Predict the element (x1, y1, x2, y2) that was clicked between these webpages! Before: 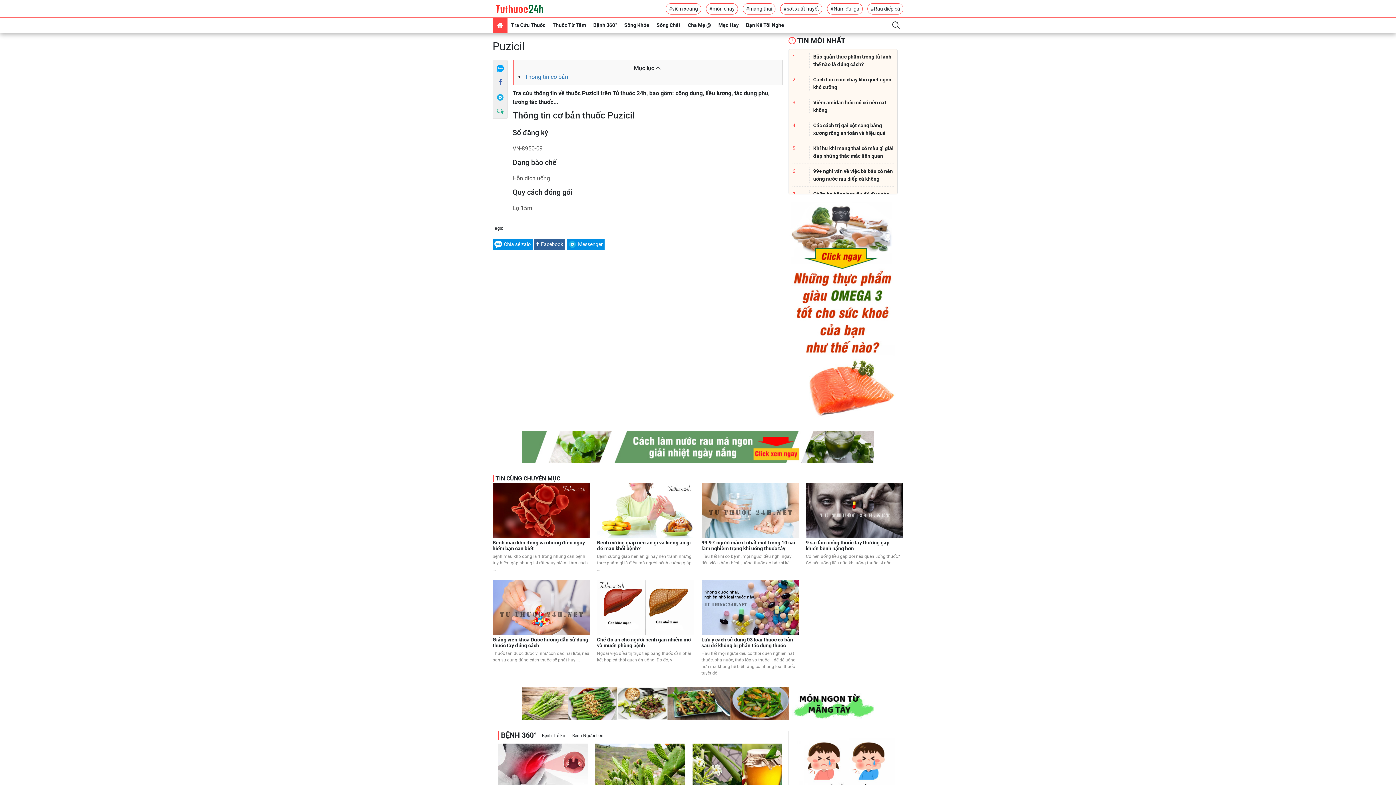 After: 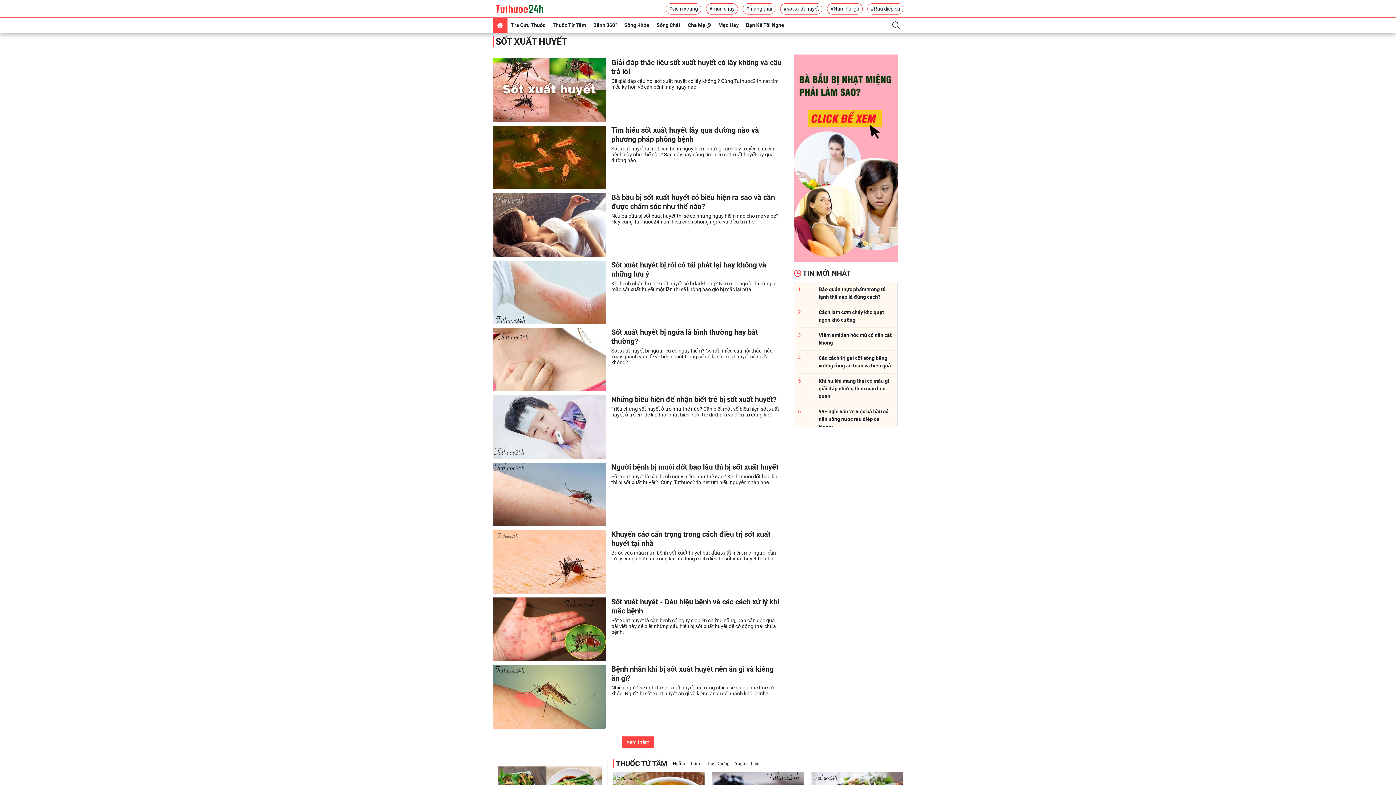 Action: label: #sốt xuất huyết bbox: (780, 3, 822, 14)